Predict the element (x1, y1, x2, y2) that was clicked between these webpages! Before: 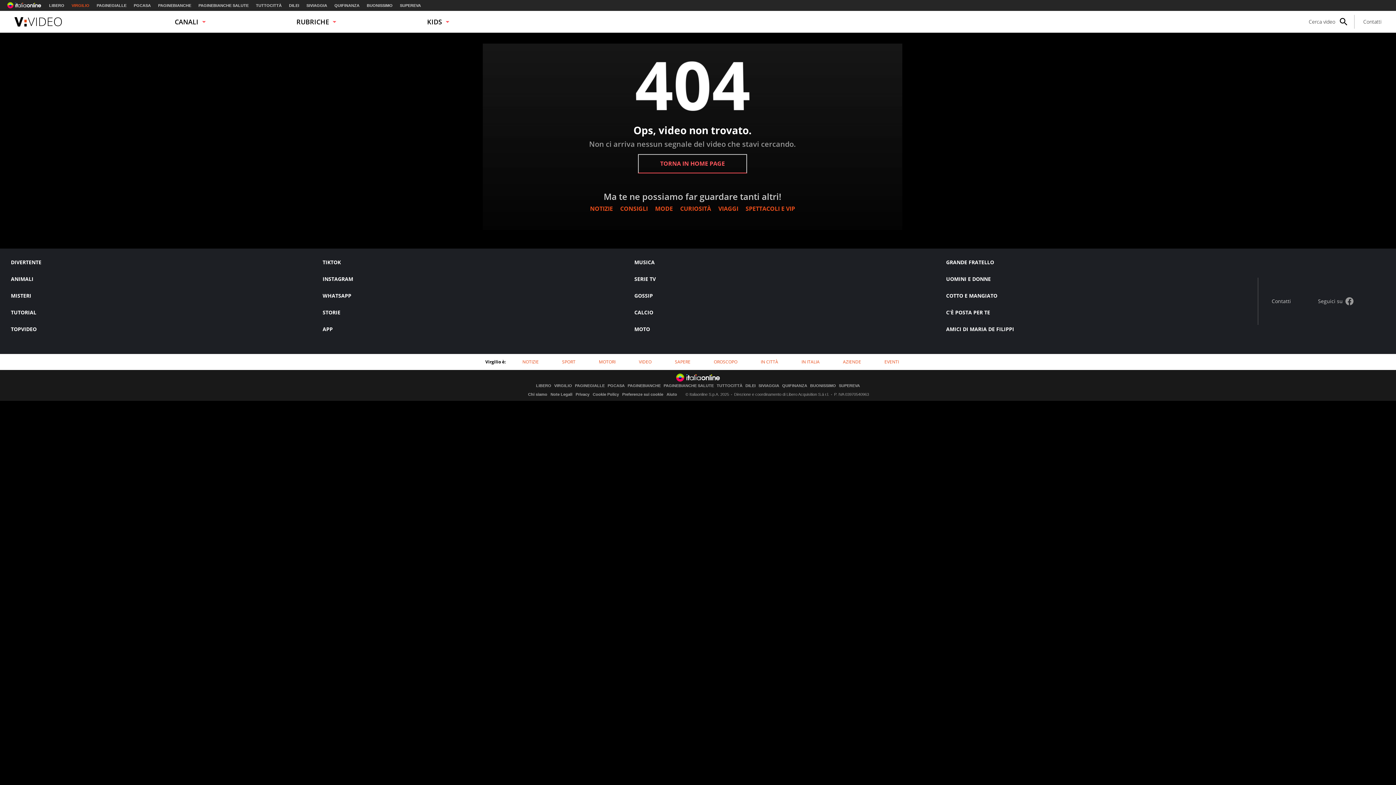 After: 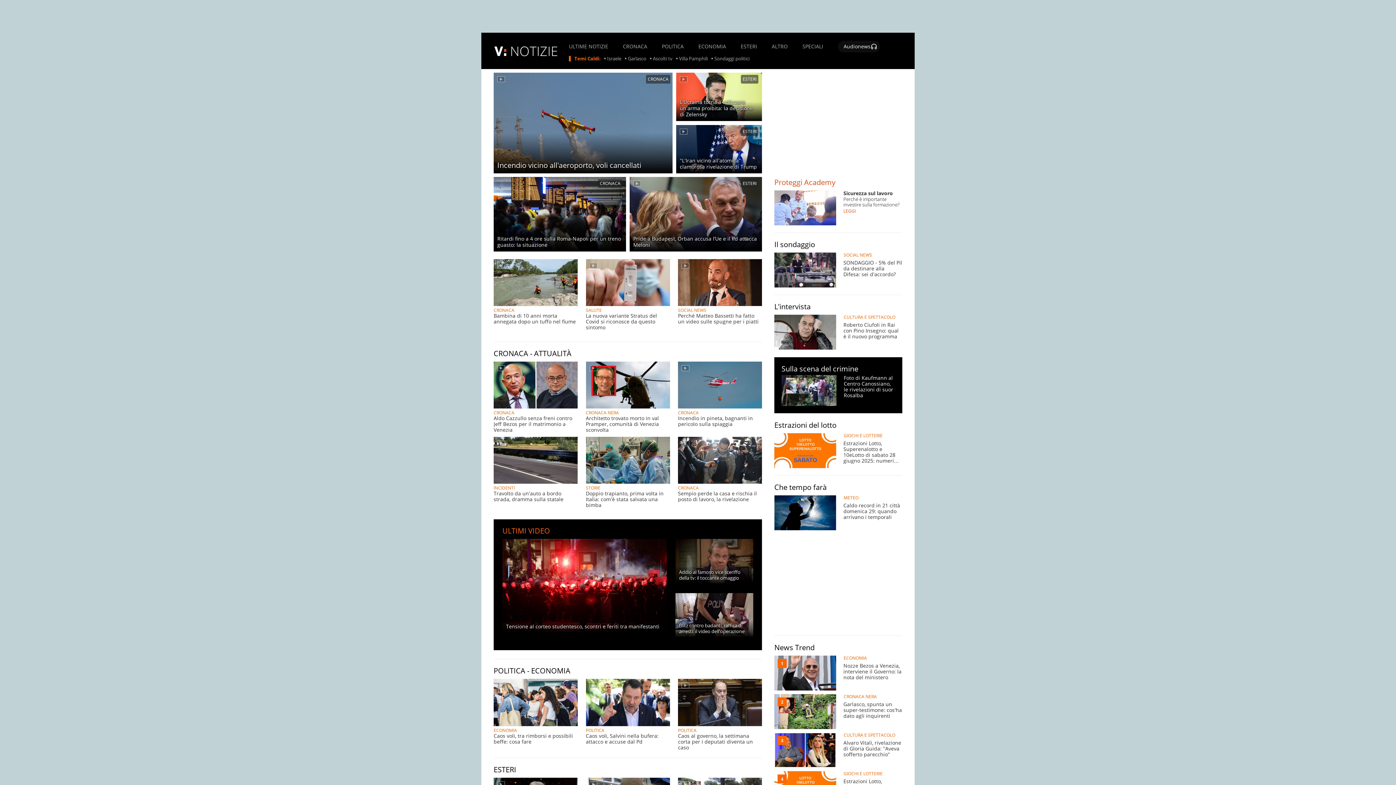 Action: bbox: (522, 358, 538, 365) label: NOTIZIE